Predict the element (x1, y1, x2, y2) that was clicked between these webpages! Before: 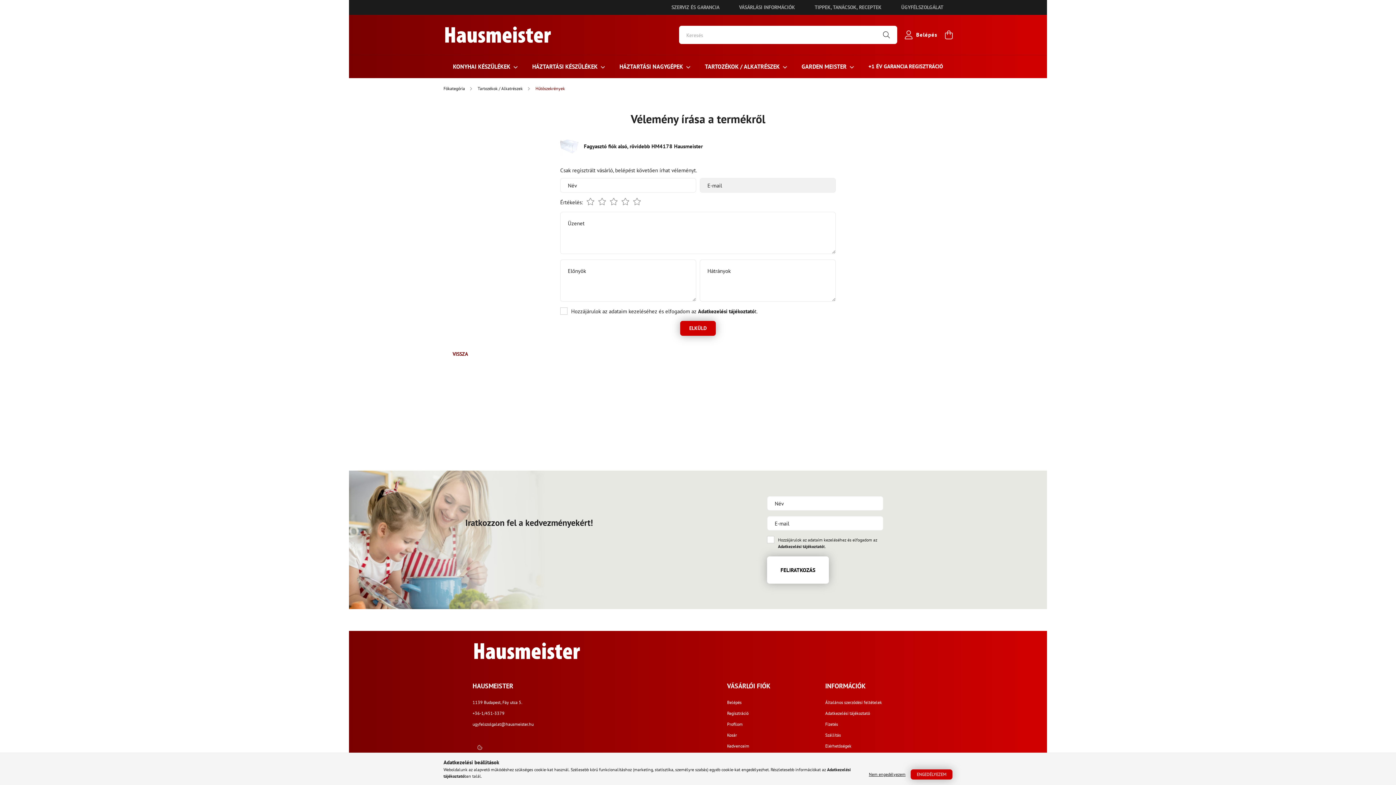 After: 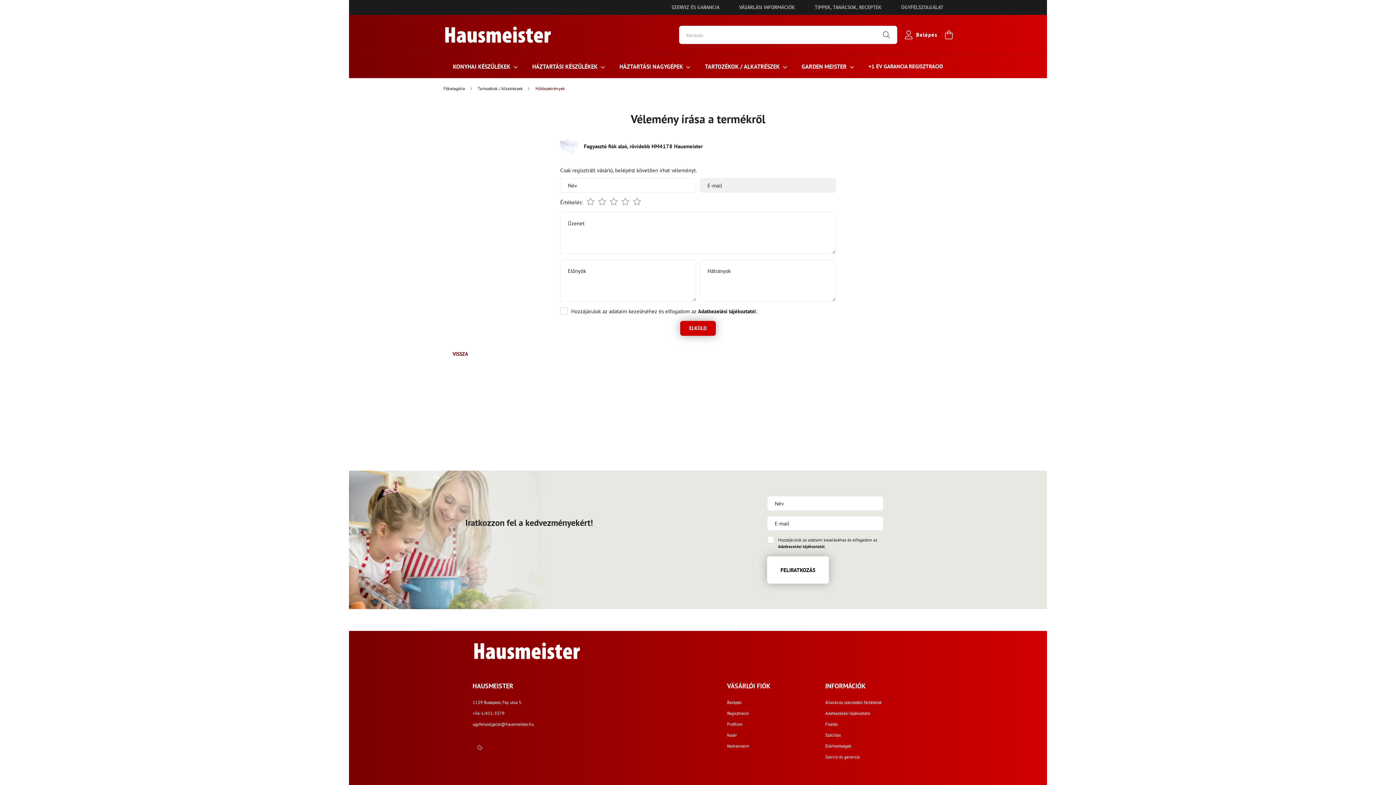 Action: bbox: (865, 769, 909, 780) label: Nem engedélyezem